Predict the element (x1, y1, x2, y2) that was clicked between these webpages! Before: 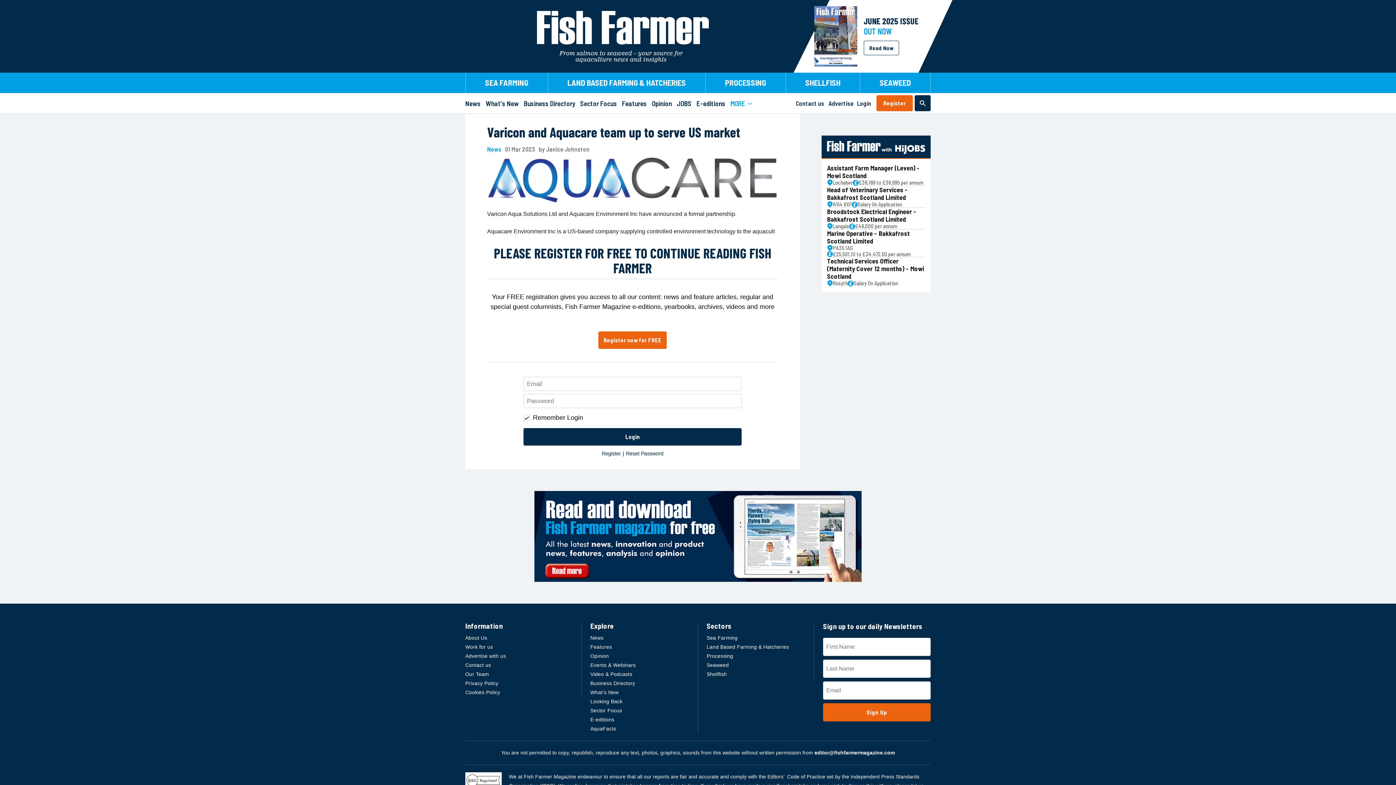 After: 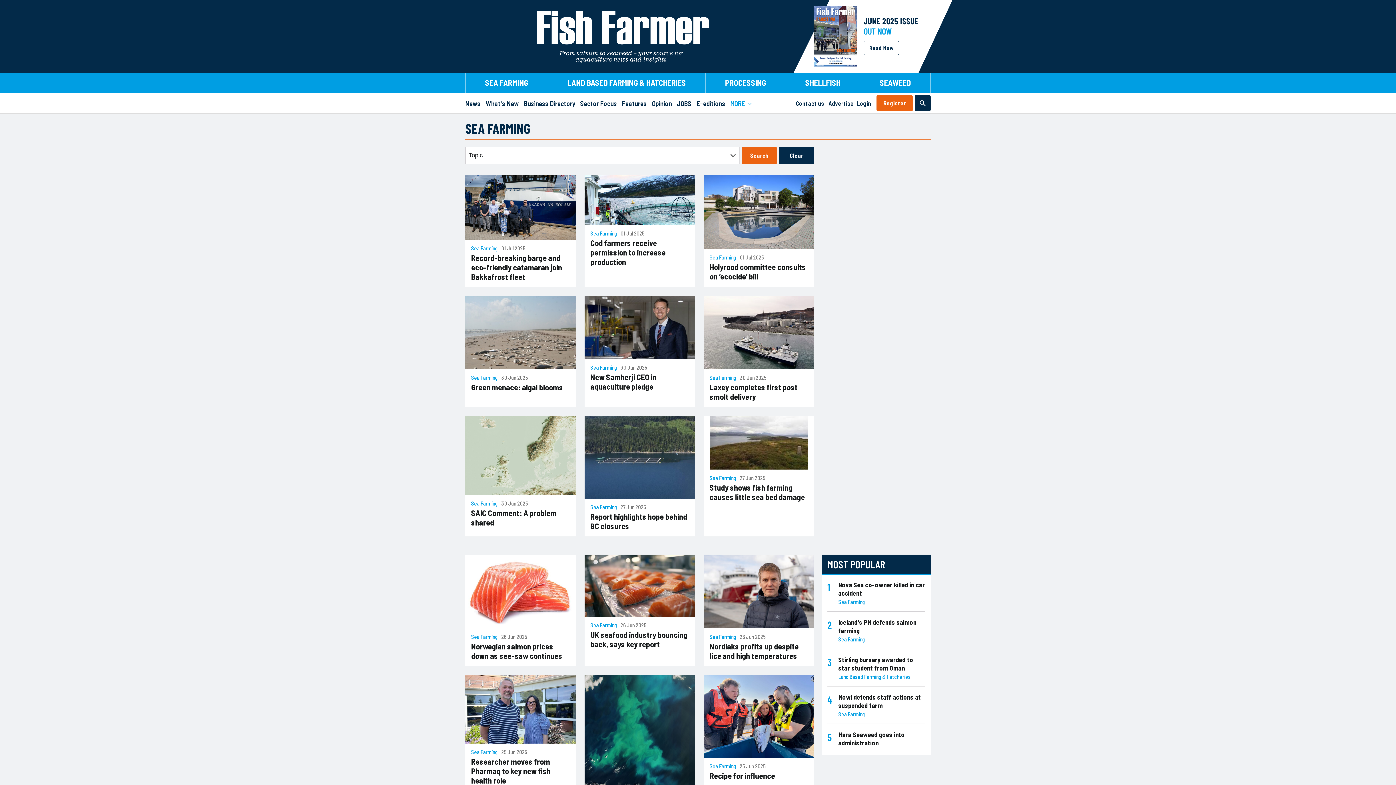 Action: label: SEA FARMING bbox: (465, 72, 548, 93)